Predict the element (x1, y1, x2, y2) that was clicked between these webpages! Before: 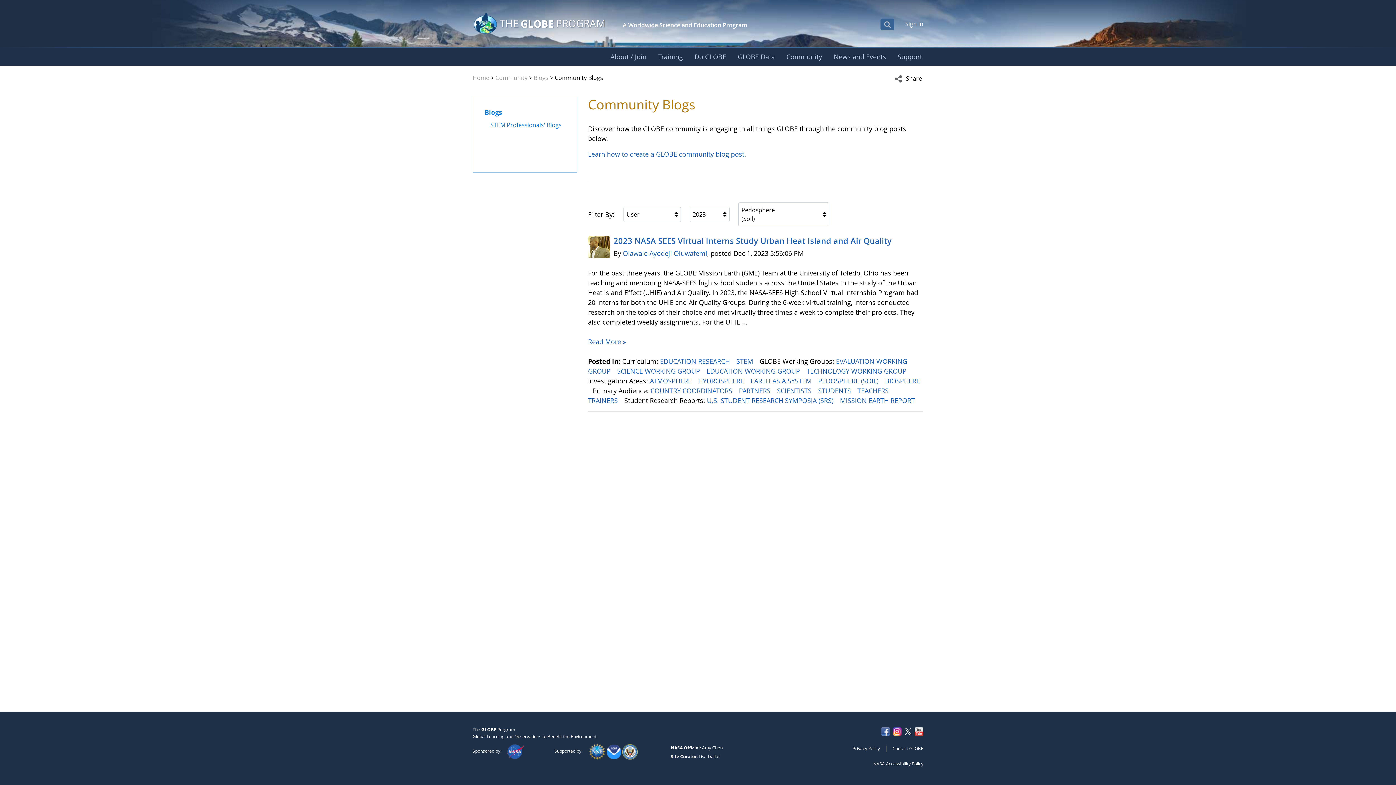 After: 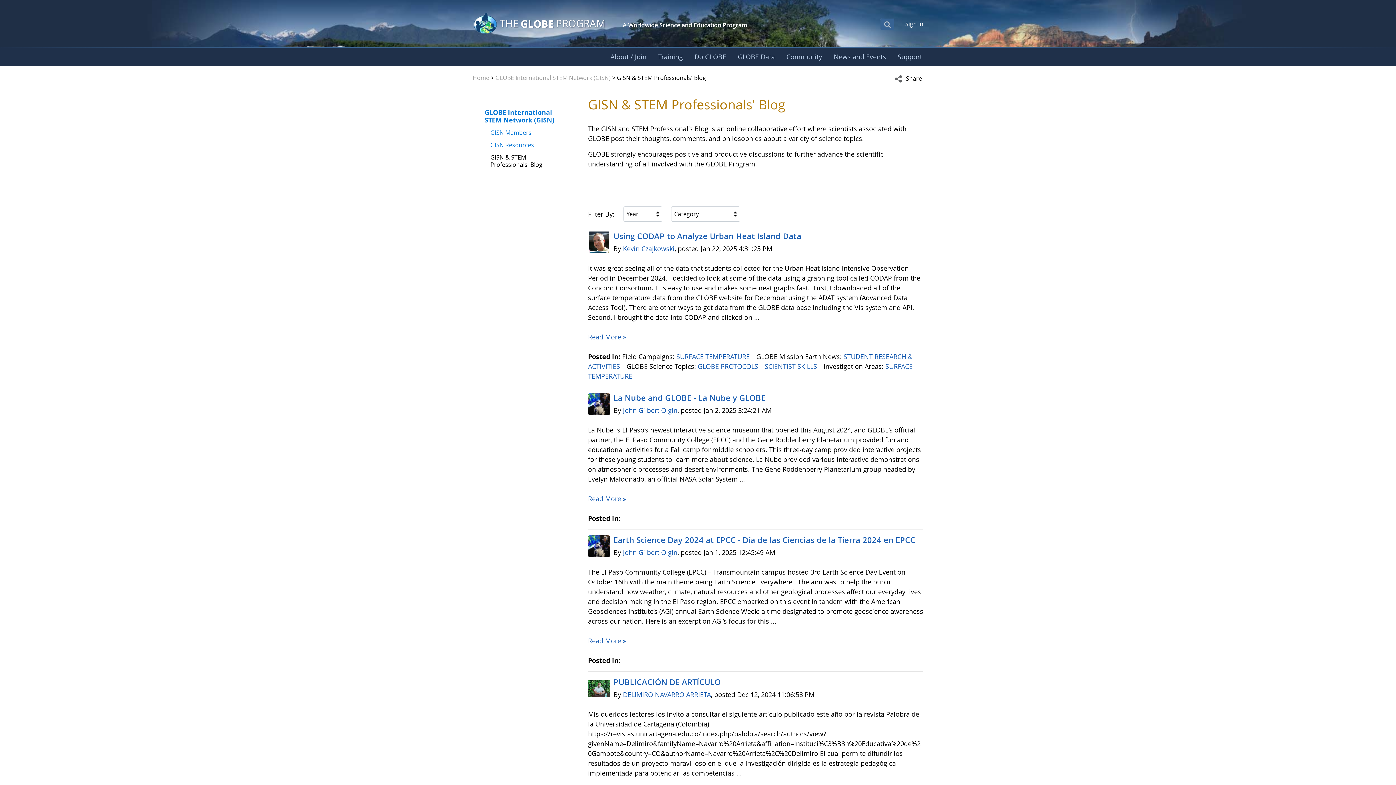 Action: label: STEM Professionals' Blogs bbox: (490, 121, 565, 128)